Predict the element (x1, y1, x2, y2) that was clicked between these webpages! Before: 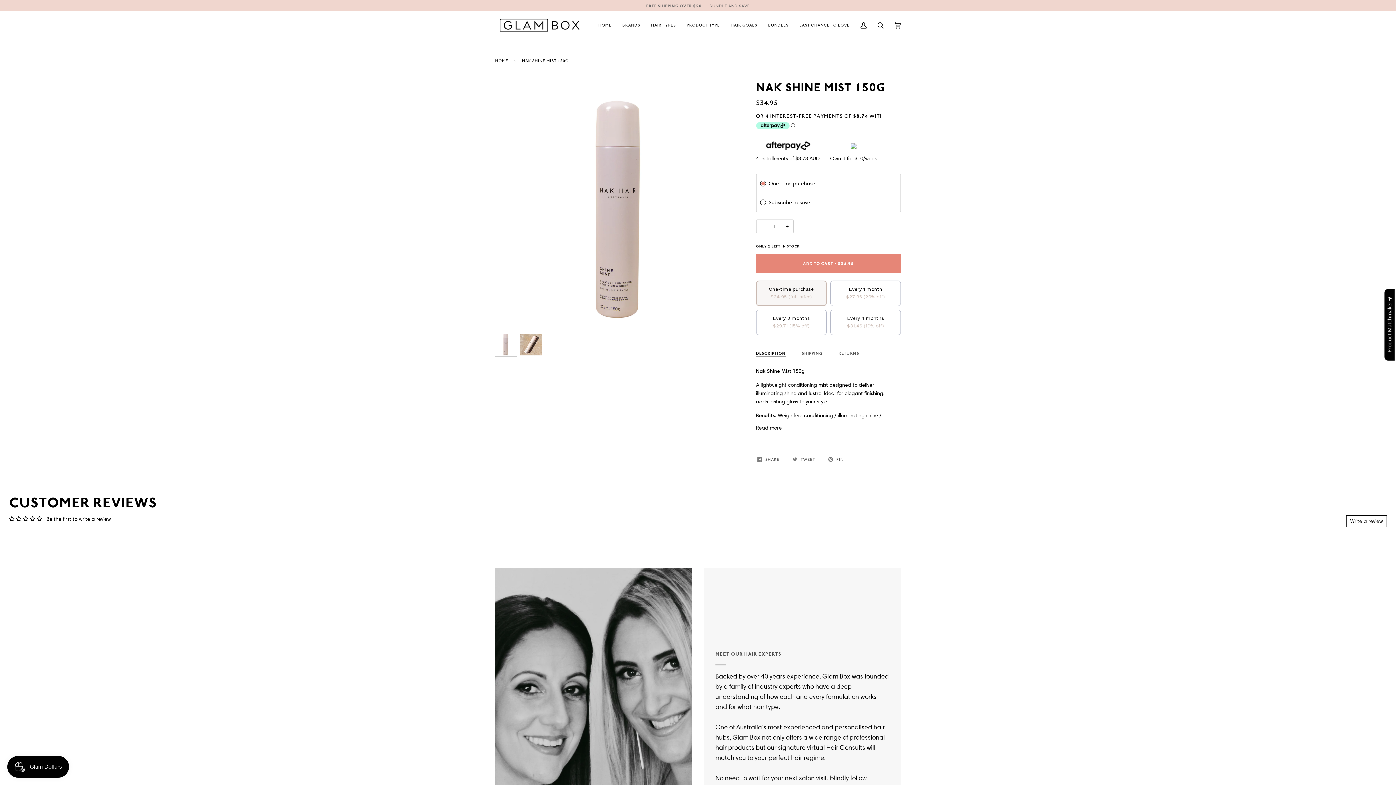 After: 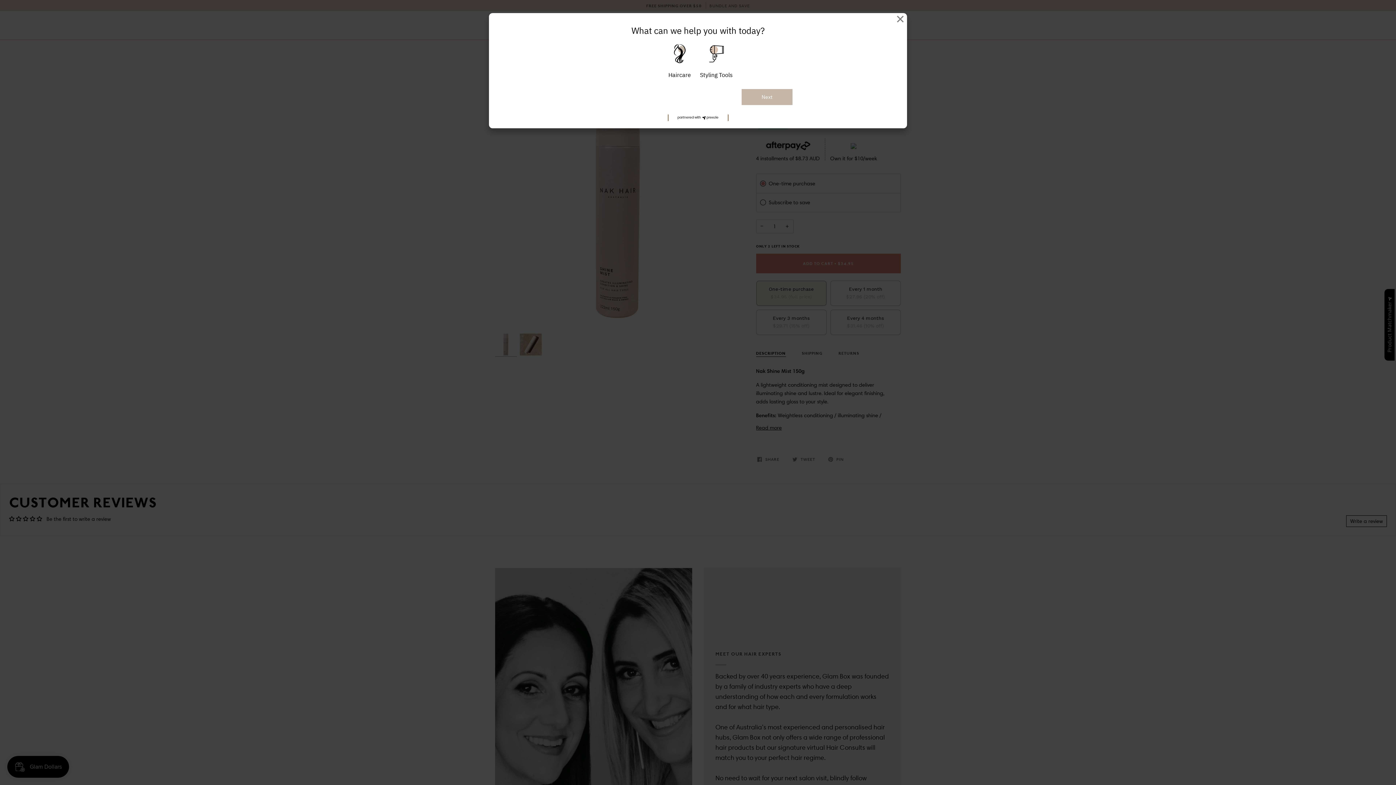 Action: bbox: (1384, 289, 1395, 360) label: Product Matchmaker